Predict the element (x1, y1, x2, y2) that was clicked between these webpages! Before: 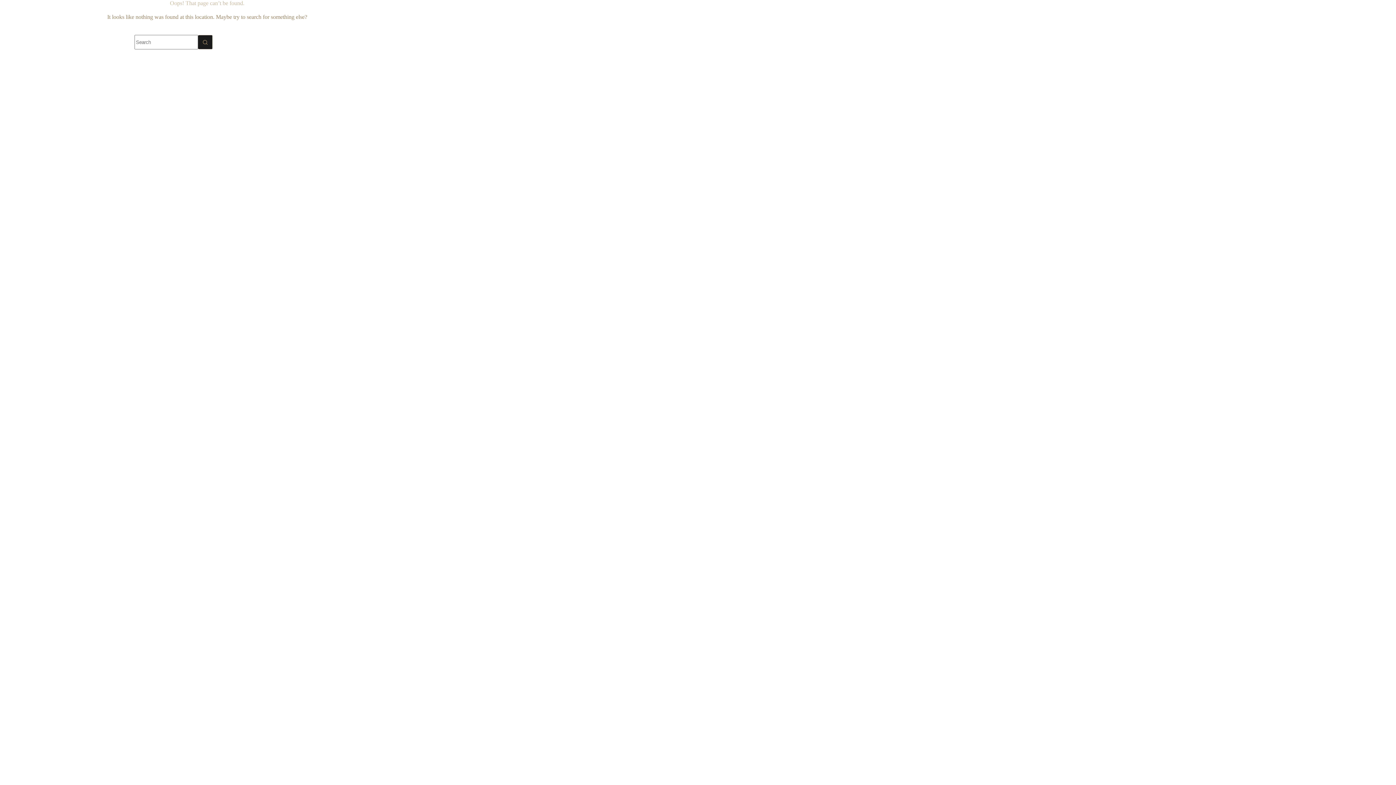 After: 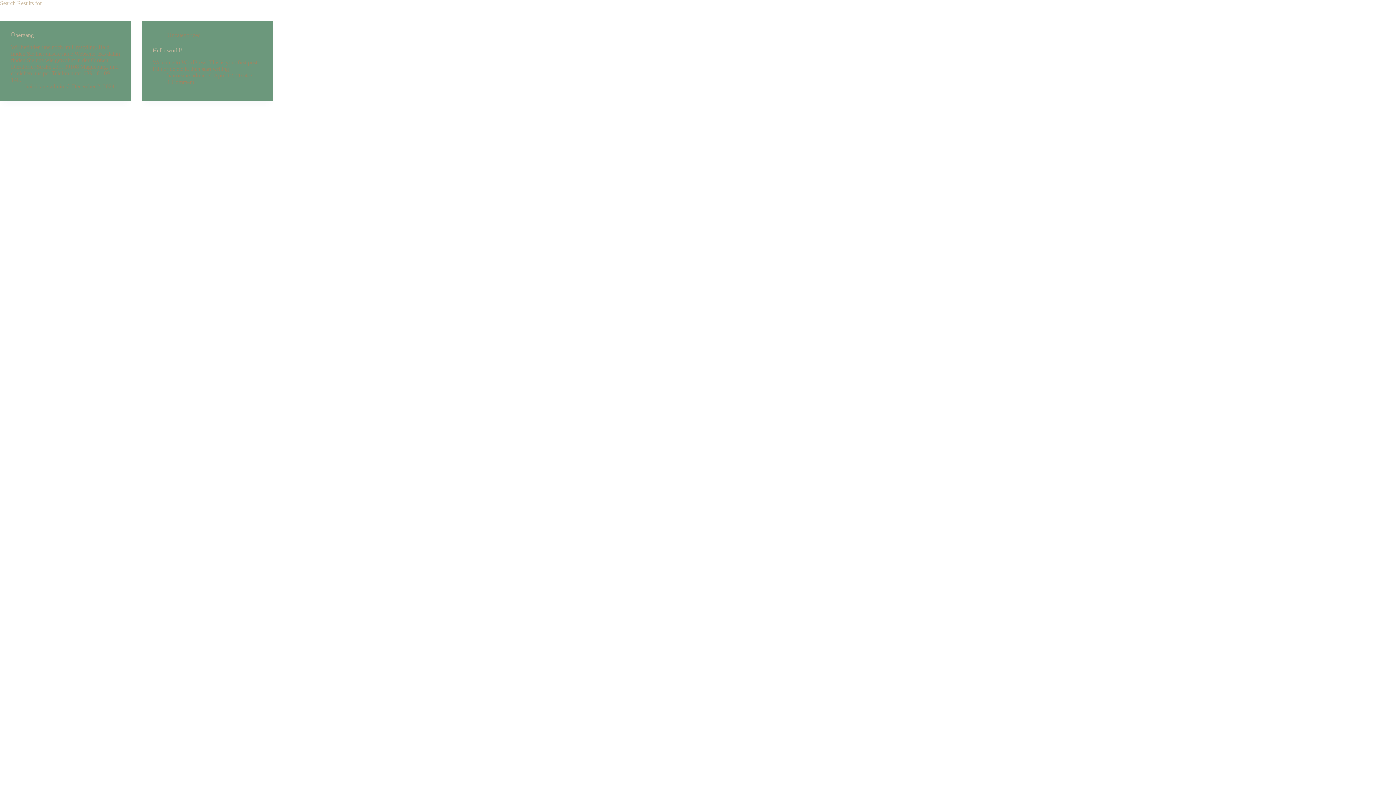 Action: label: Search button bbox: (198, 34, 212, 49)